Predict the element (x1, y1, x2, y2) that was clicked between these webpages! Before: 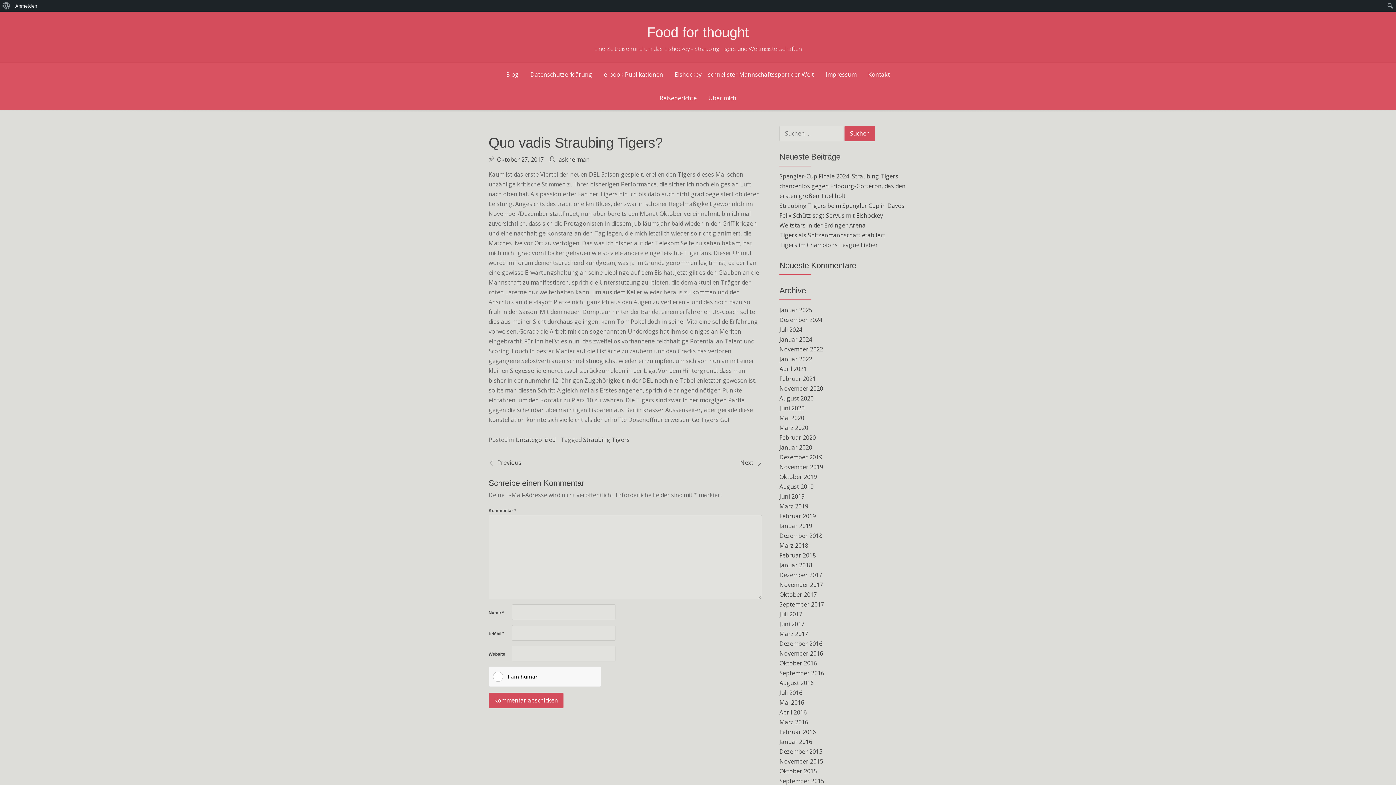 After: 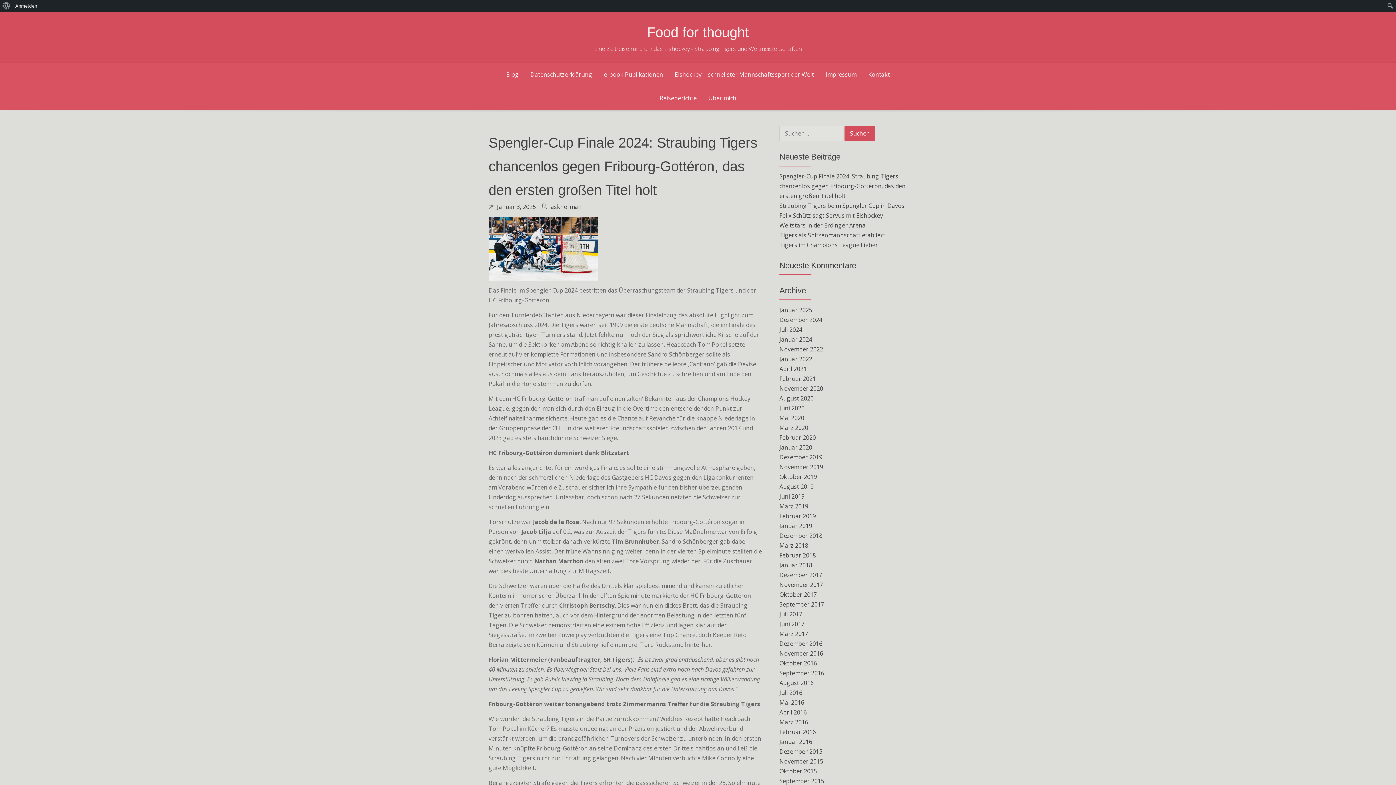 Action: bbox: (779, 171, 907, 201) label: Spengler-Cup Finale 2024: Straubing Tigers chancenlos gegen Fribourg-Gottéron, das den ersten großen Titel holt